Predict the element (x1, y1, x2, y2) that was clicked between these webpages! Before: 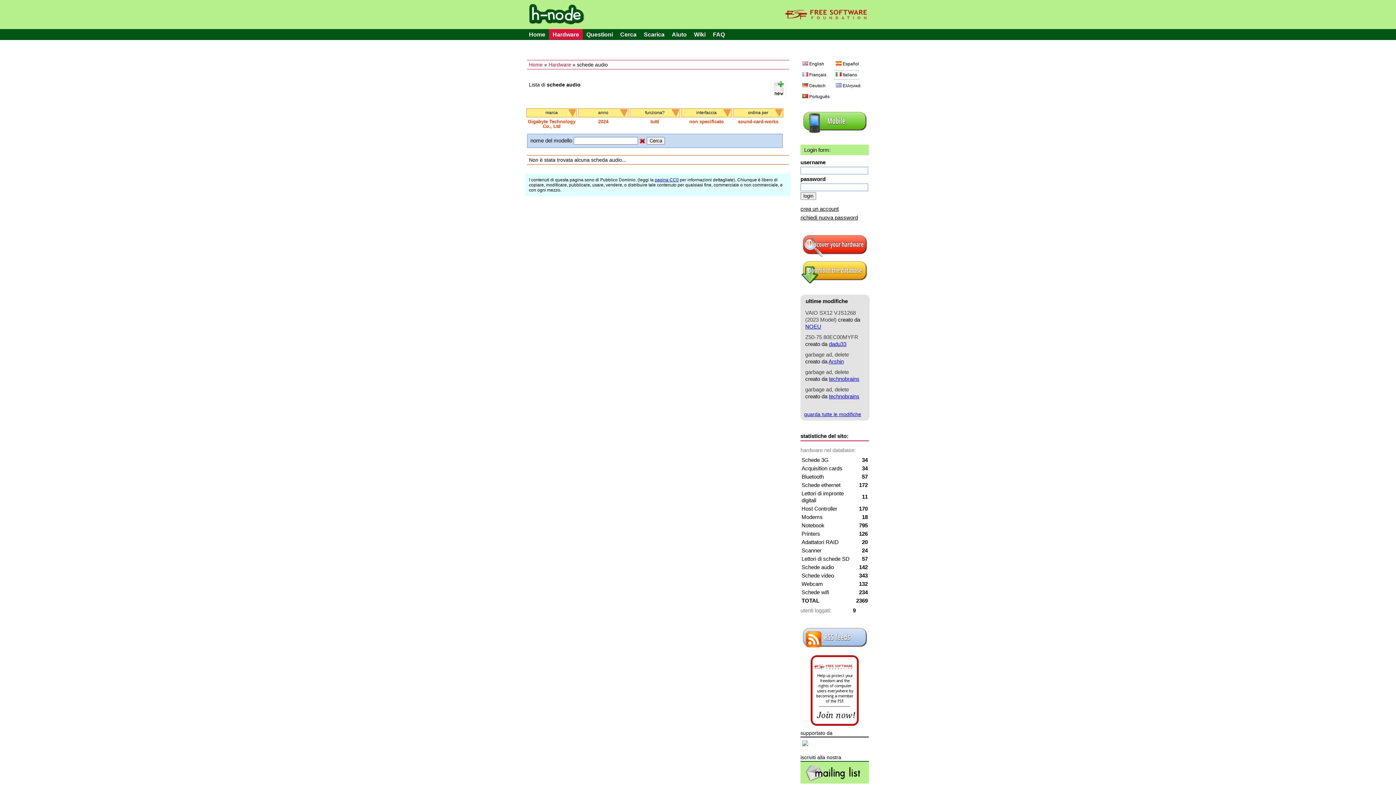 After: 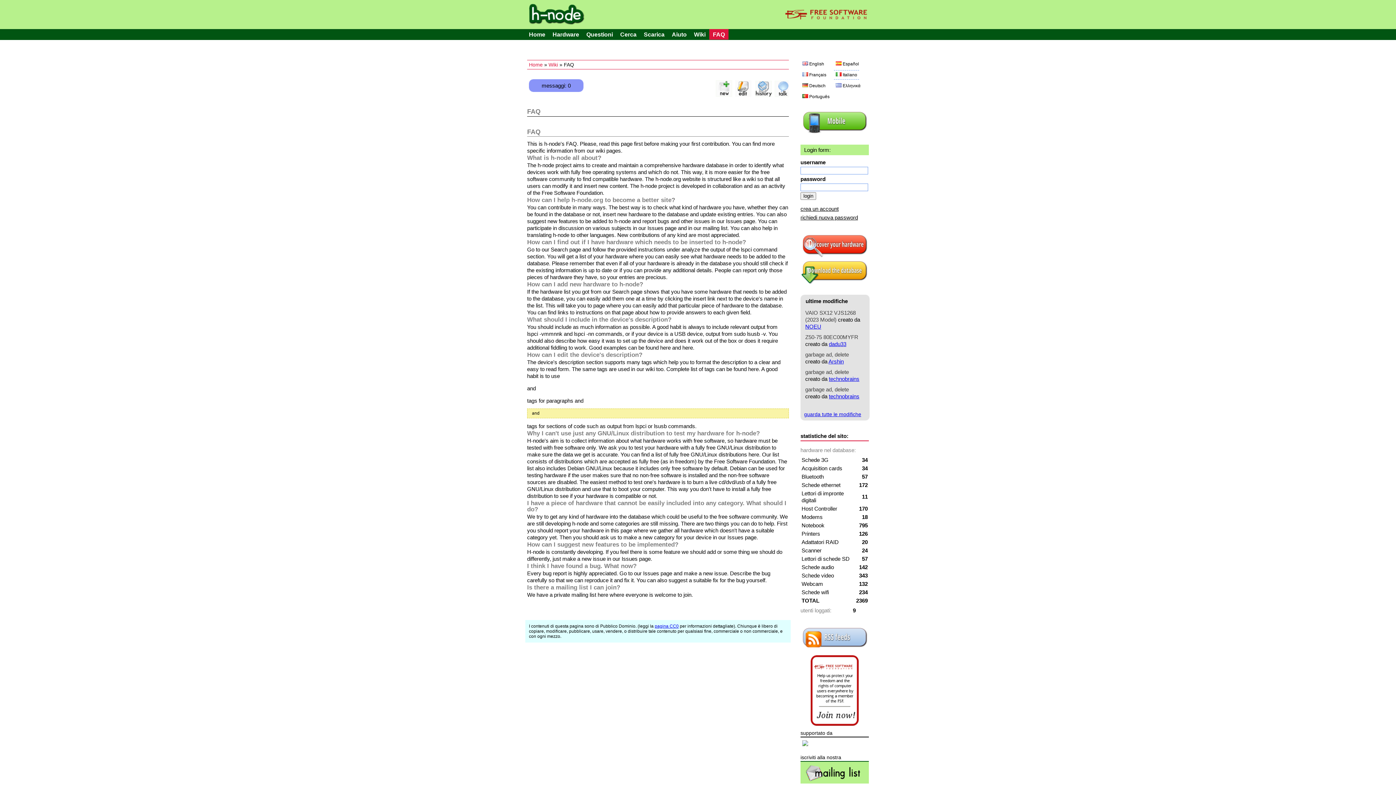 Action: label: FAQ bbox: (709, 28, 728, 39)